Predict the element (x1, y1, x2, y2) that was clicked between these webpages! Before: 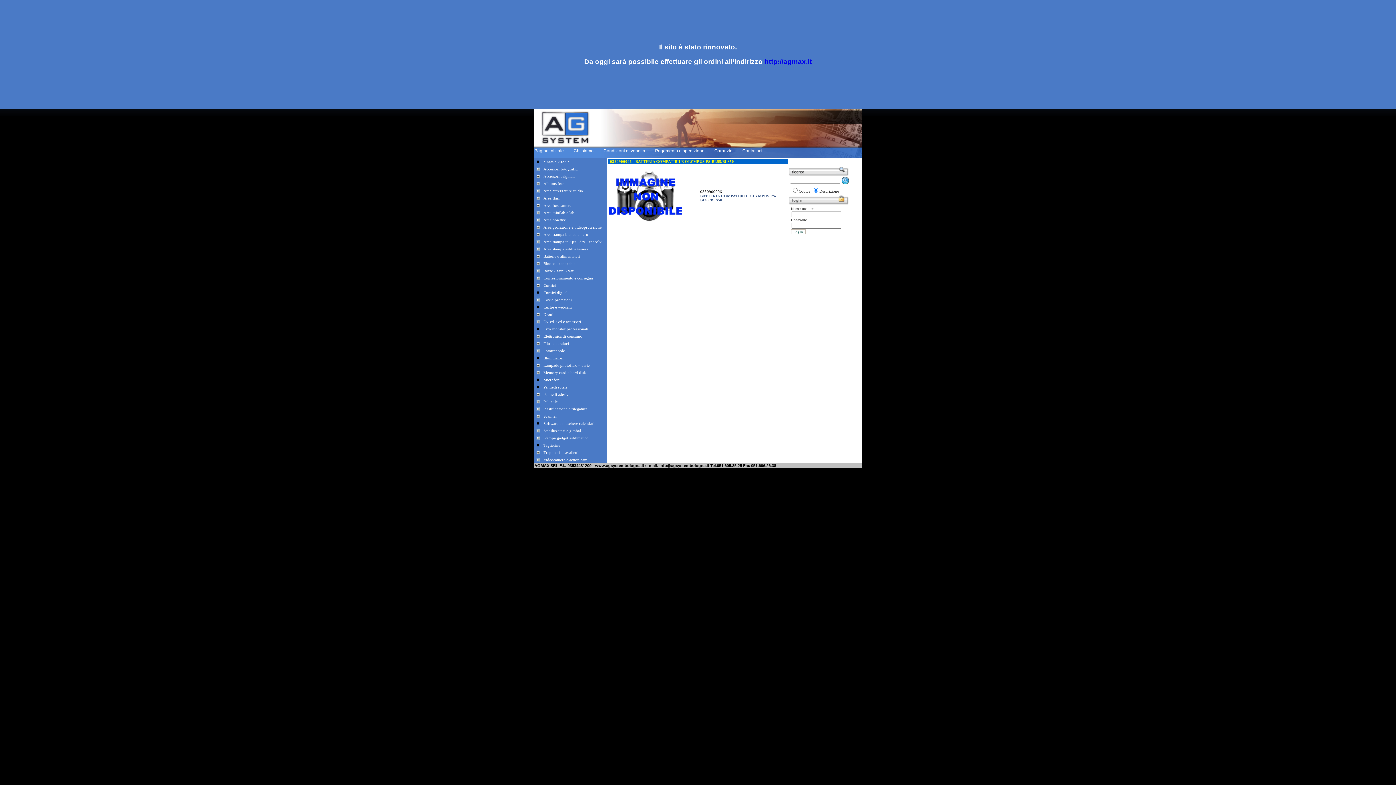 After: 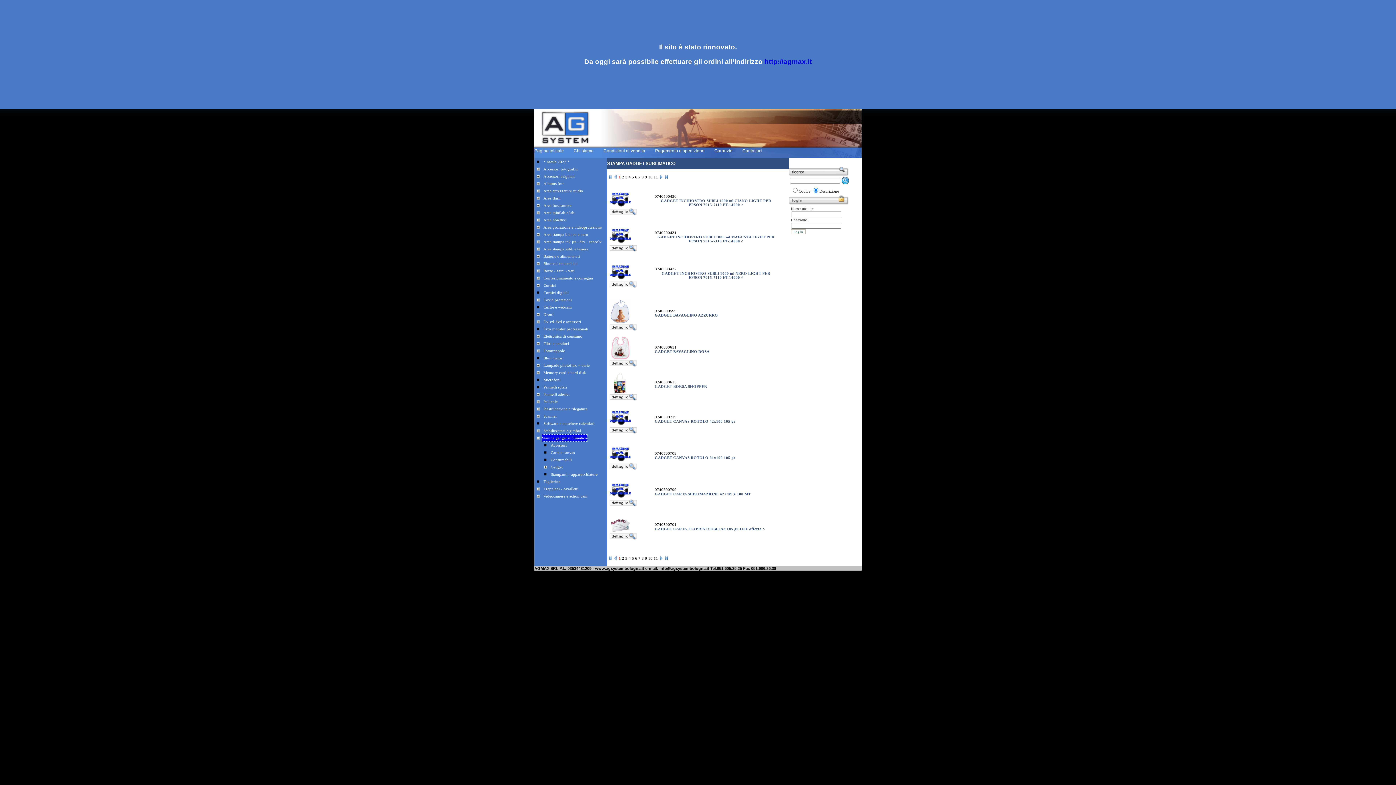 Action: label: Stampa gadget sublimatico bbox: (543, 436, 588, 440)